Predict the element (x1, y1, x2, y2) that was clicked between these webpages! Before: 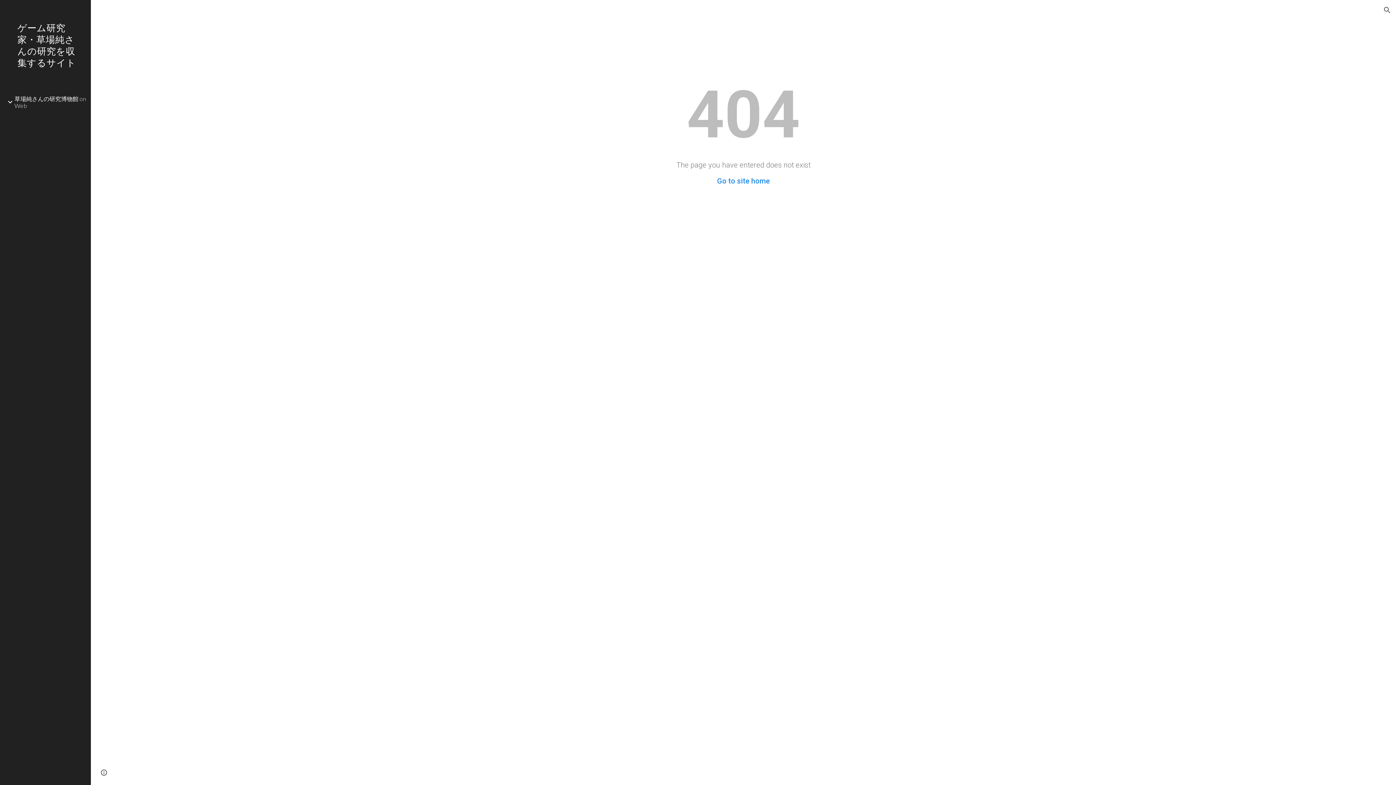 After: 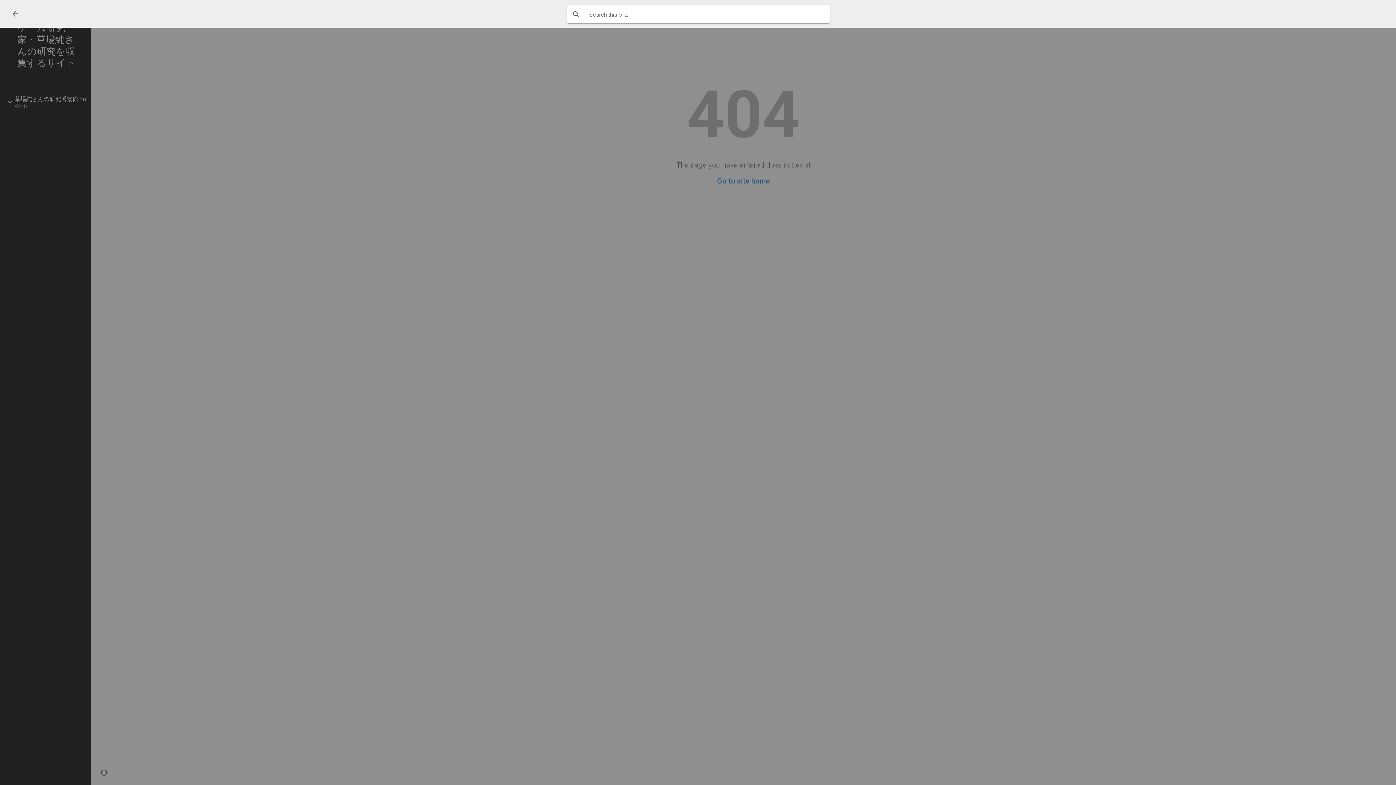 Action: bbox: (1378, 1, 1396, 18) label: Open search bar